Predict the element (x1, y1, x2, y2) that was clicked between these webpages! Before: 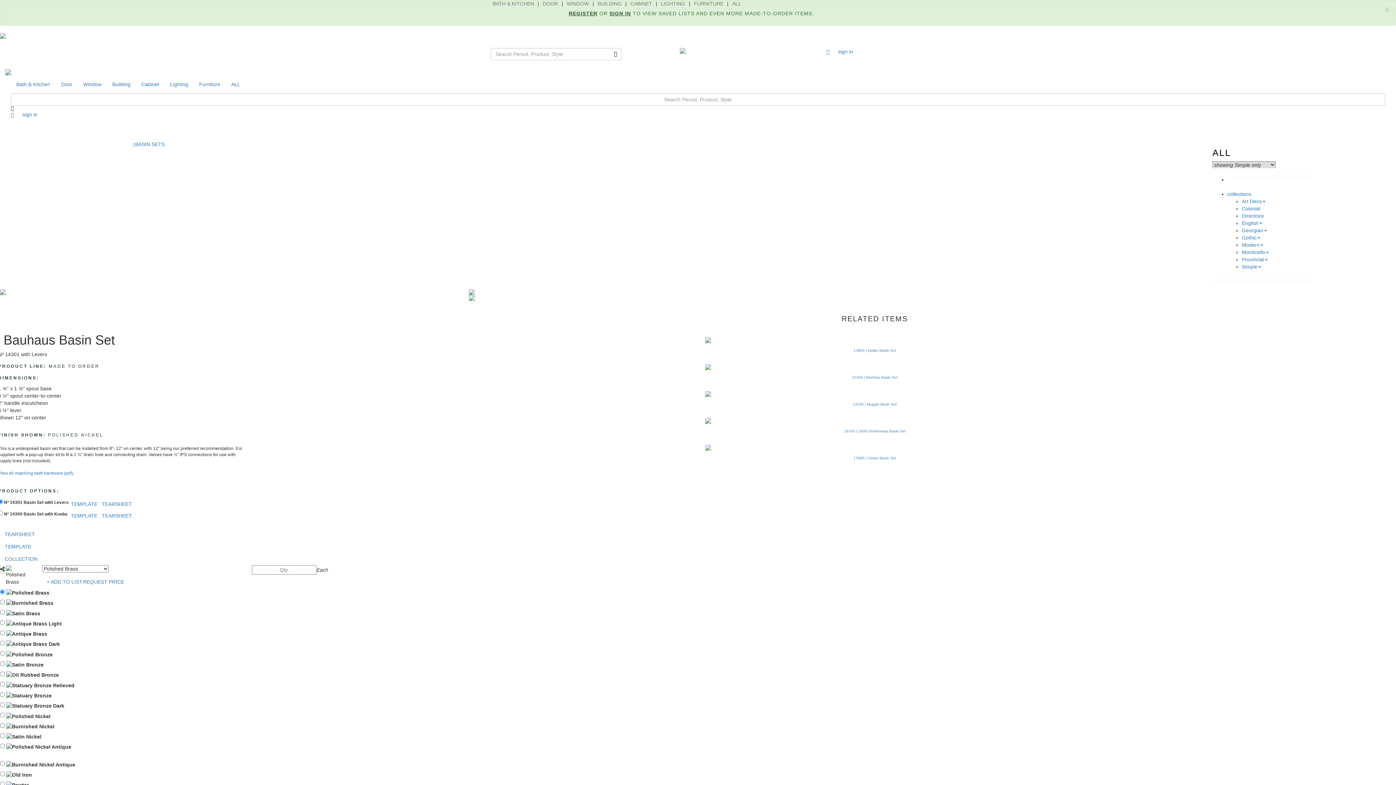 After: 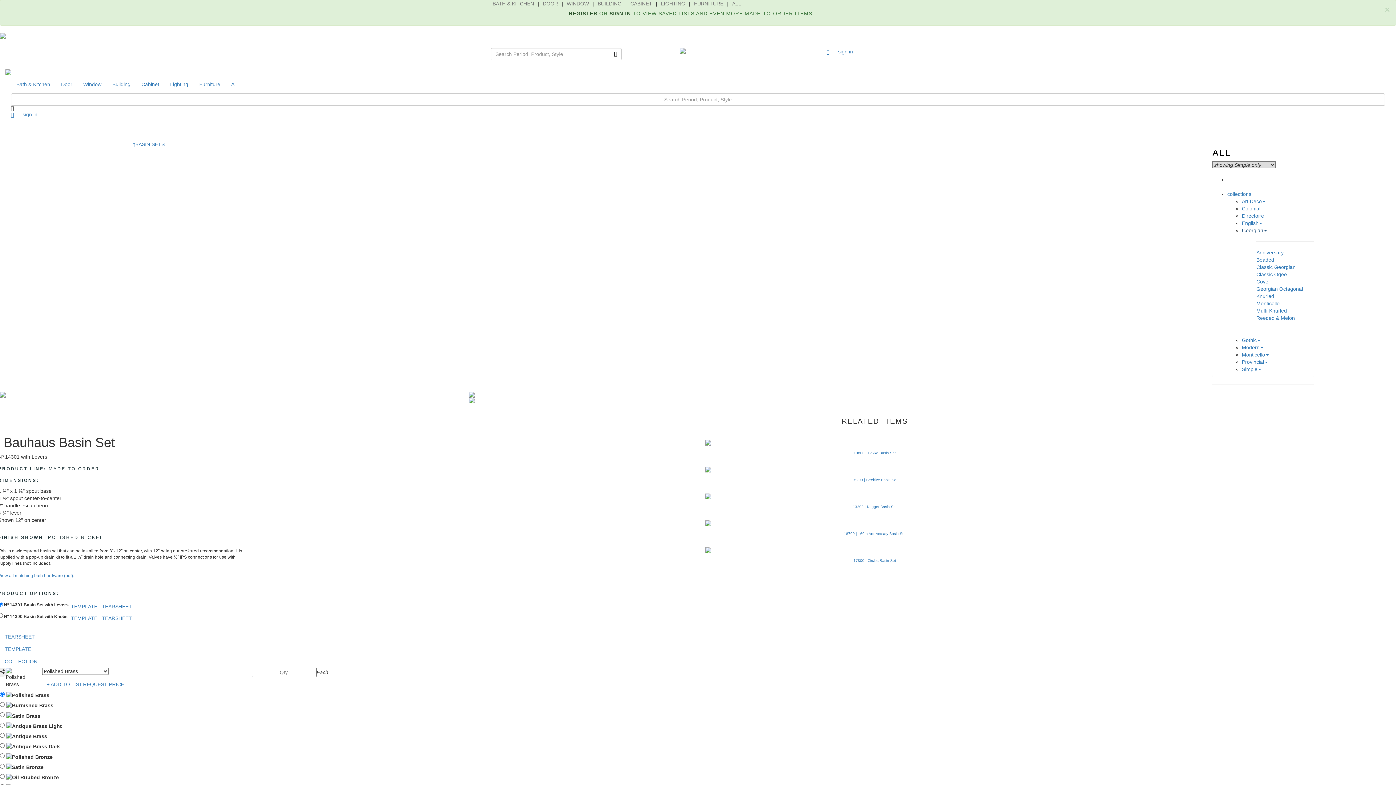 Action: bbox: (1242, 227, 1267, 233) label: Georgian